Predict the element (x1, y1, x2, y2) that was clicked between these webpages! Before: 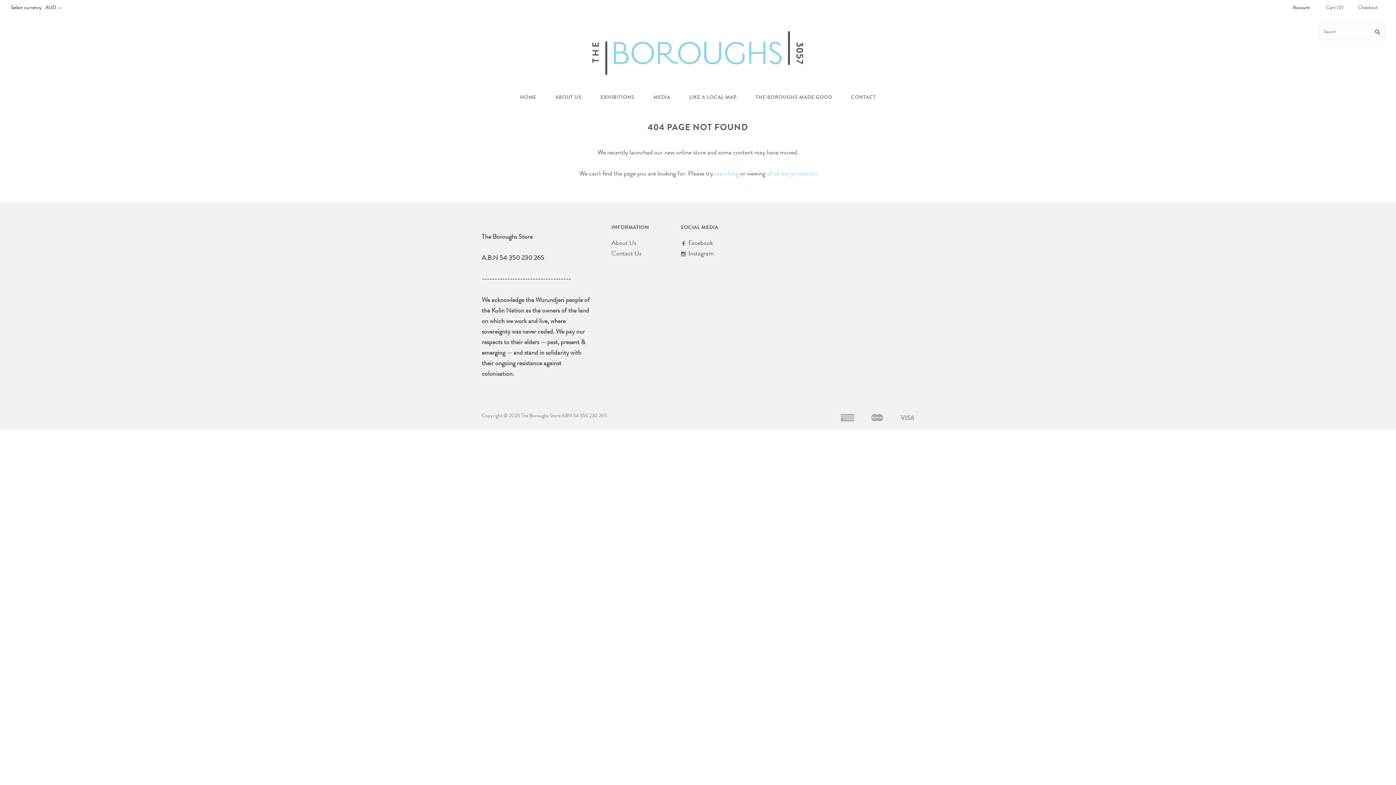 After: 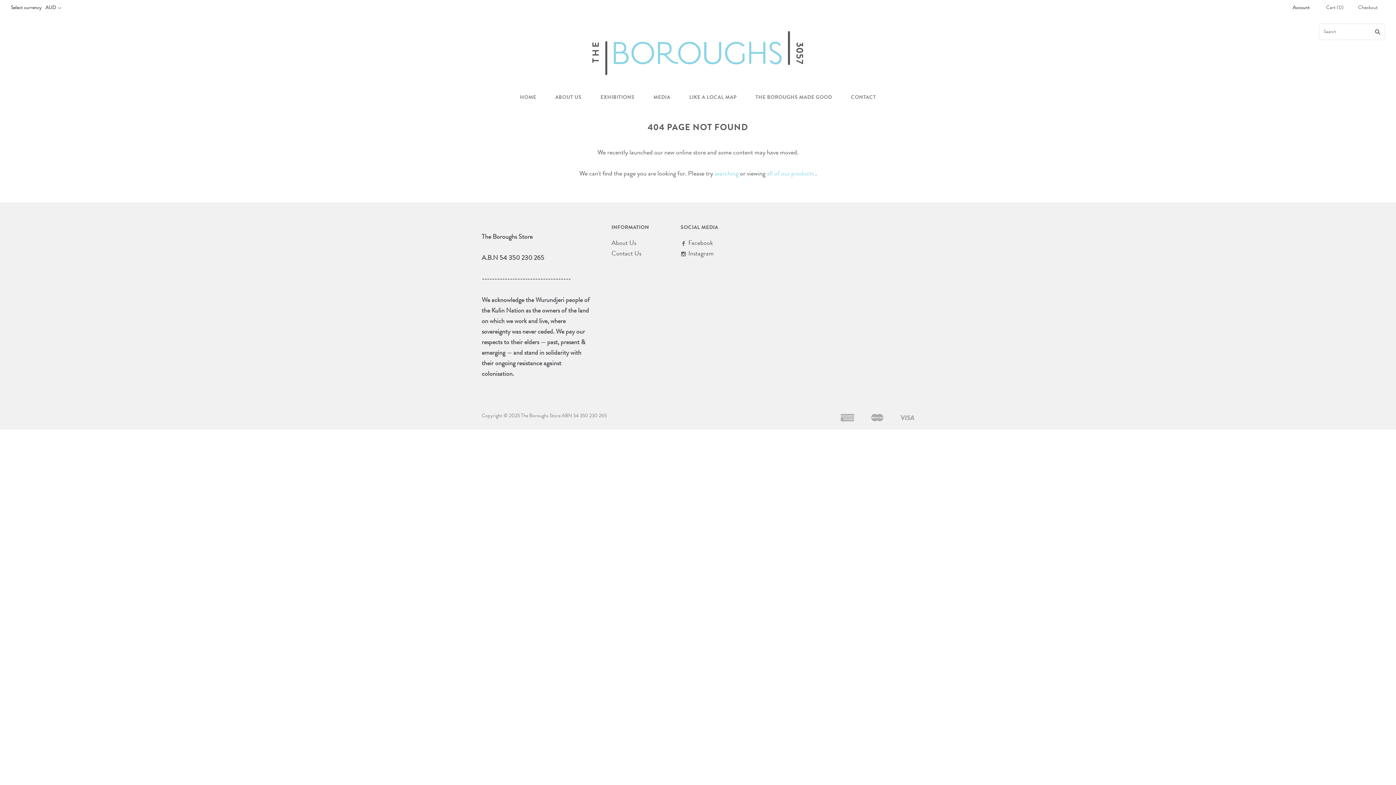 Action: label: Facebook bbox: (680, 238, 713, 247)